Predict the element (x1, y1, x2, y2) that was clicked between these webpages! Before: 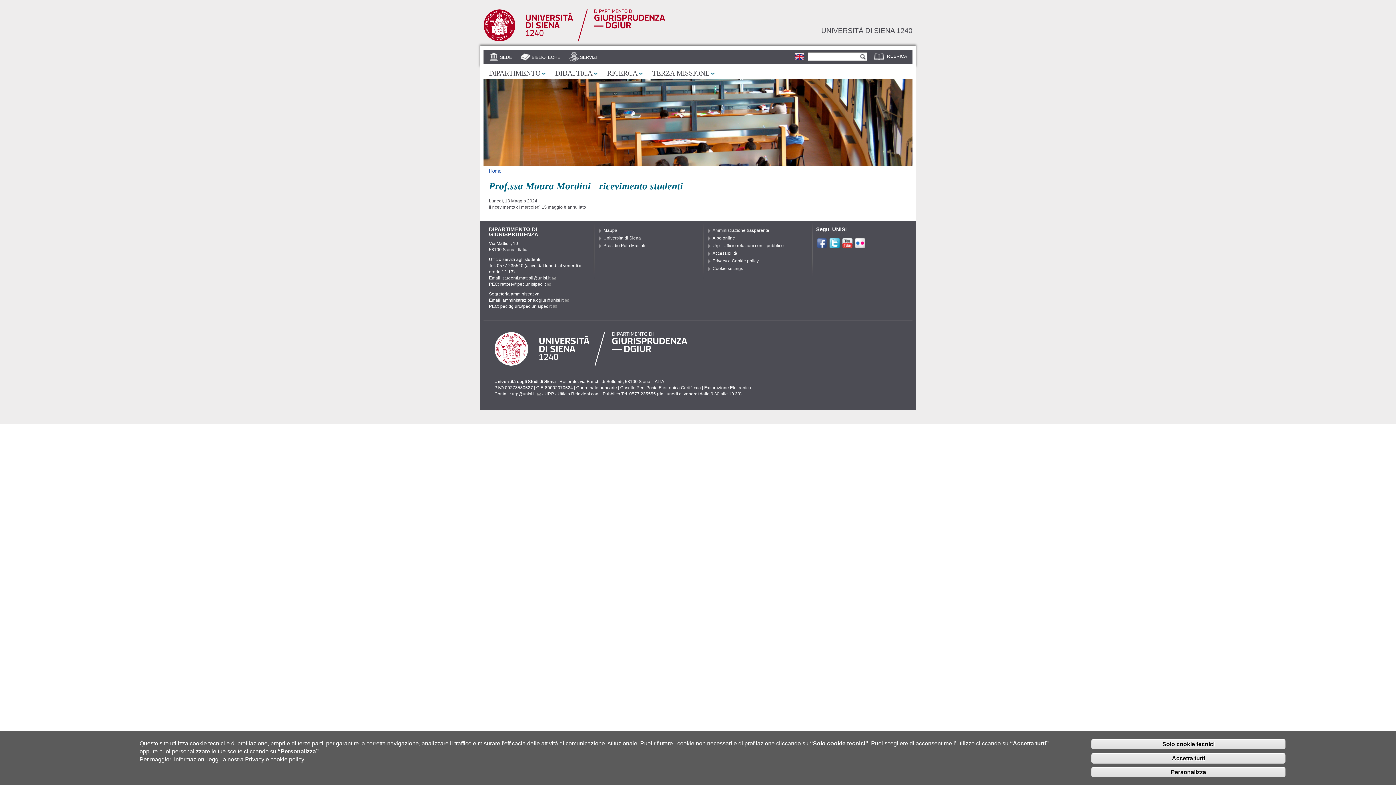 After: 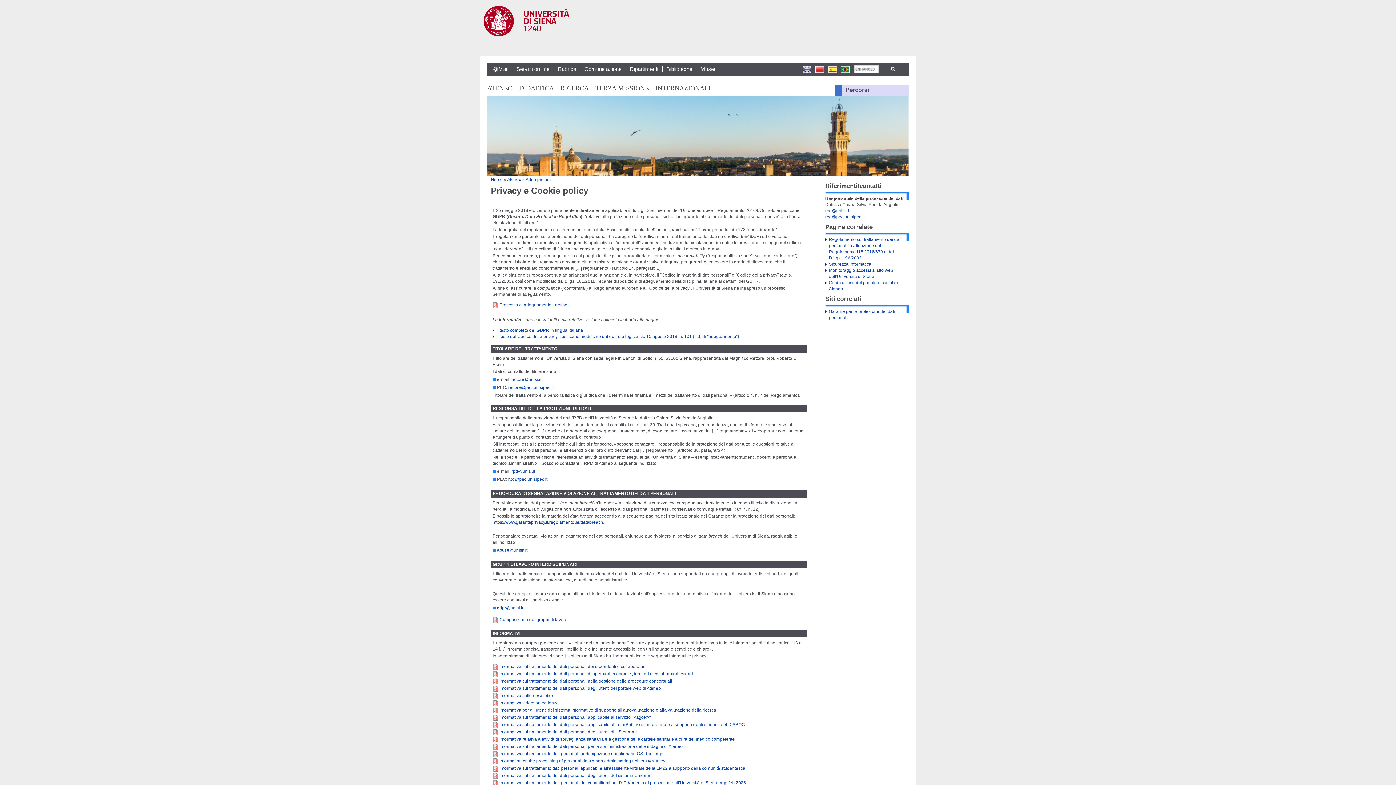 Action: label: Privacy e Cookie policy bbox: (712, 258, 758, 263)